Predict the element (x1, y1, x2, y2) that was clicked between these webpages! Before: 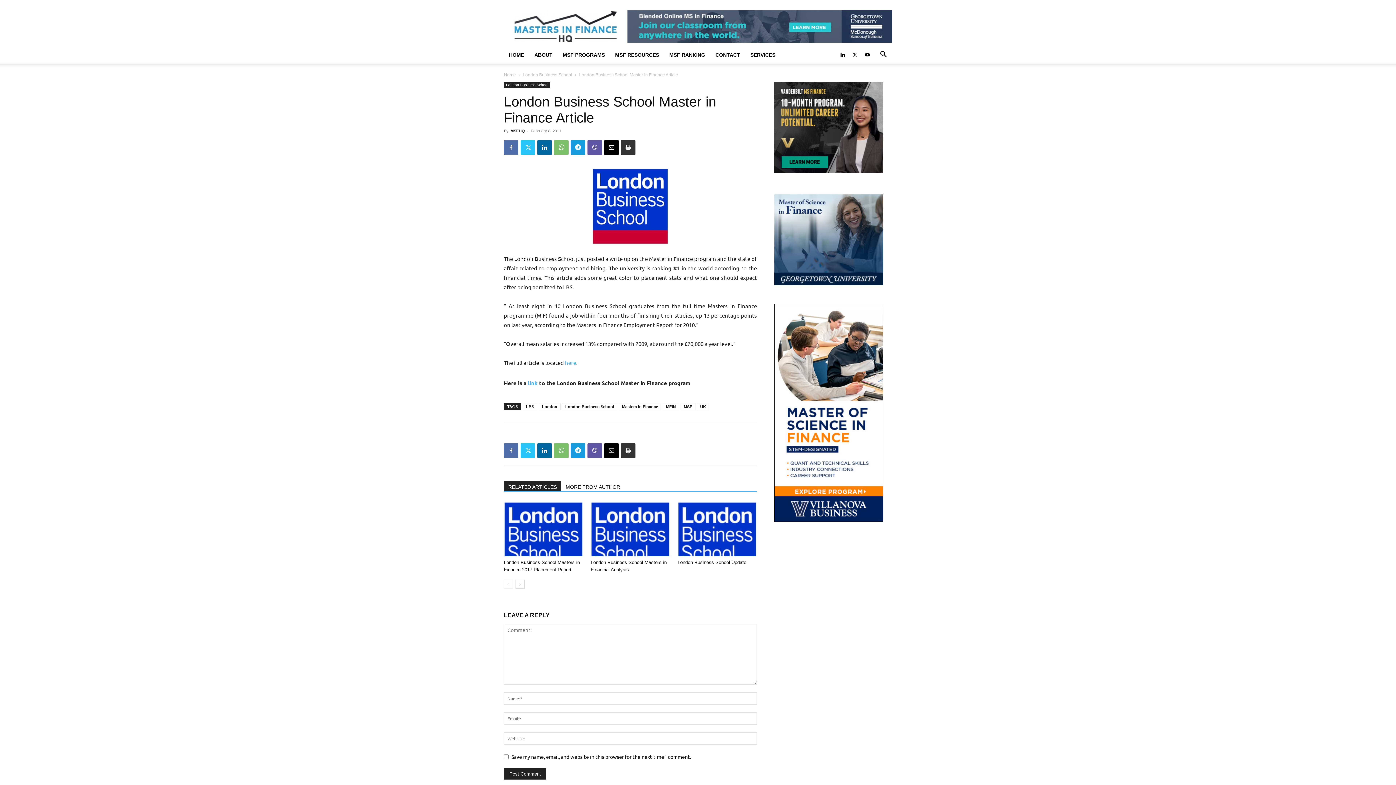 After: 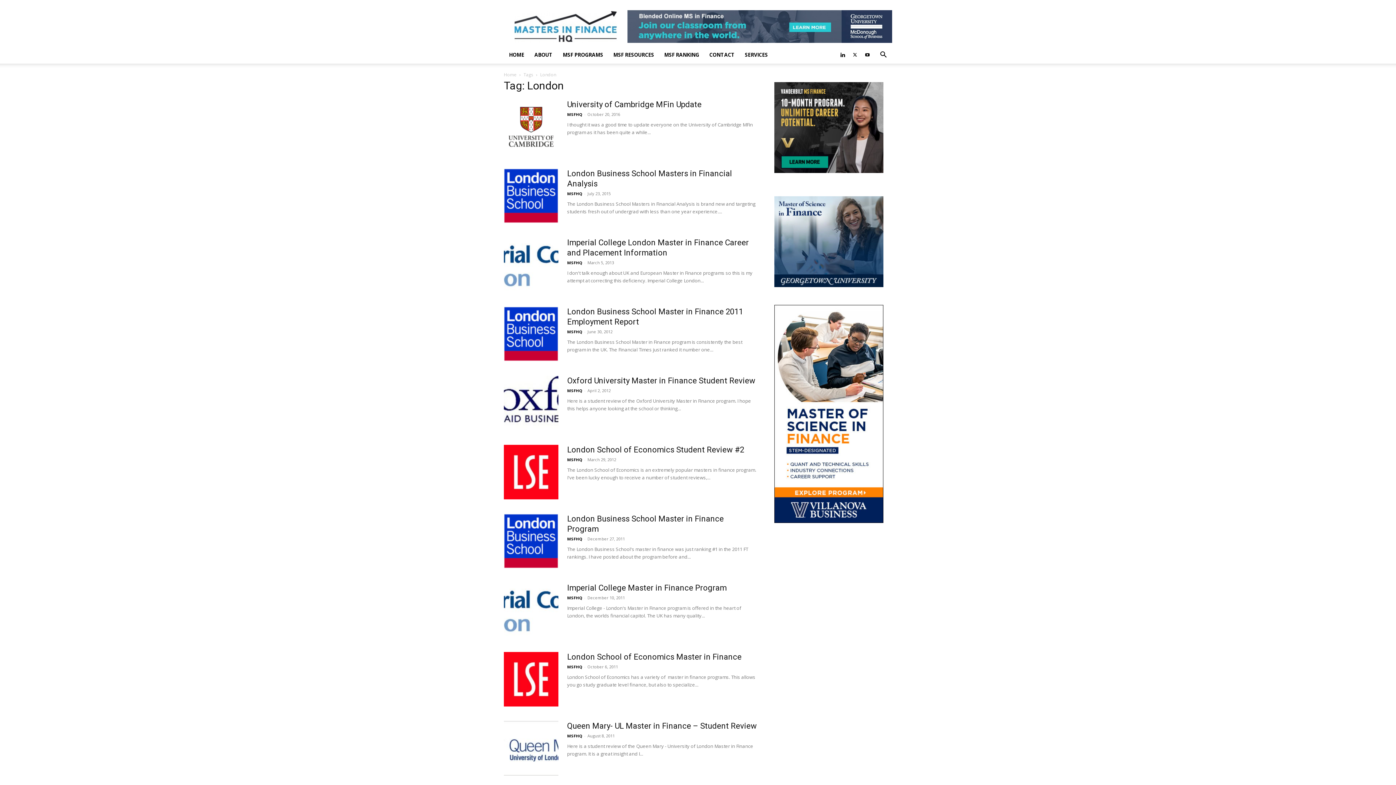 Action: label: London bbox: (538, 403, 560, 410)